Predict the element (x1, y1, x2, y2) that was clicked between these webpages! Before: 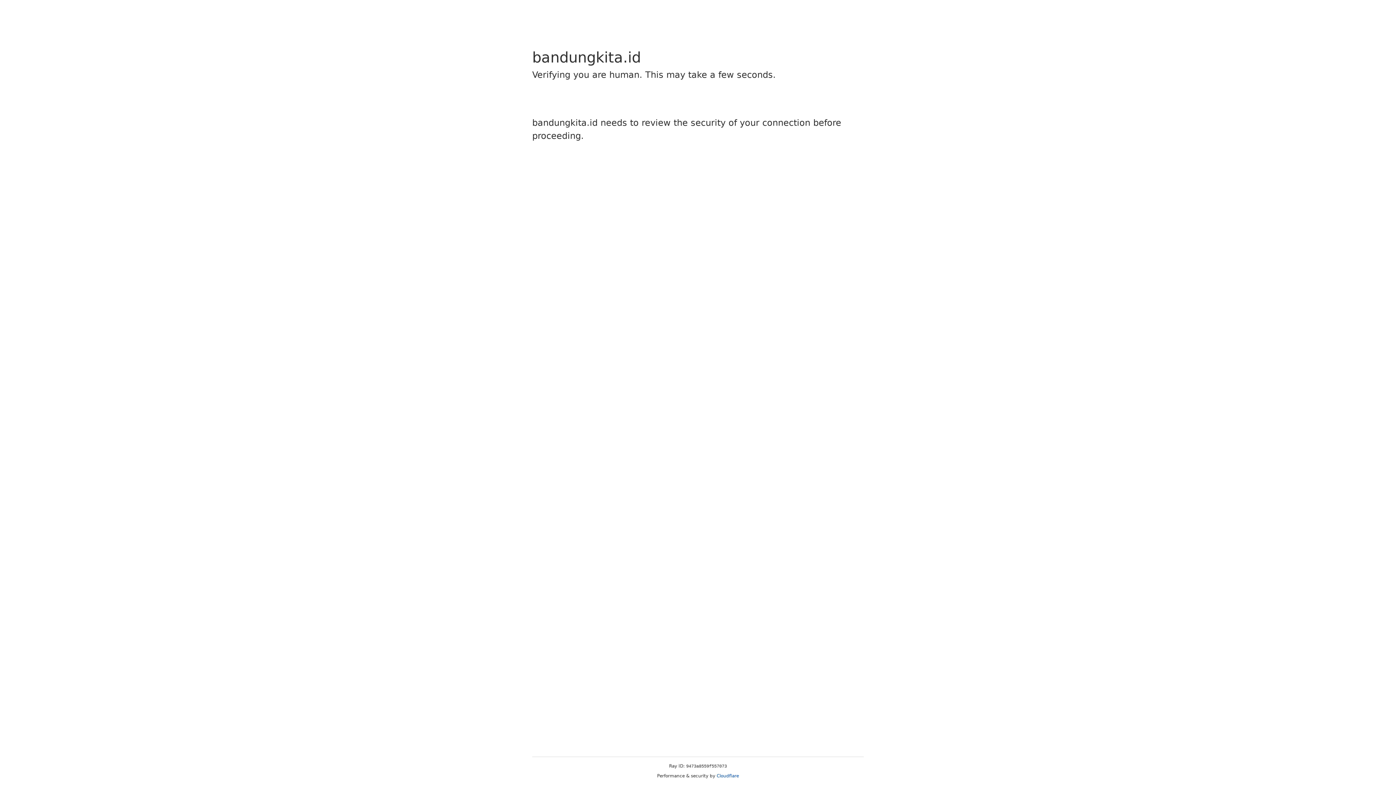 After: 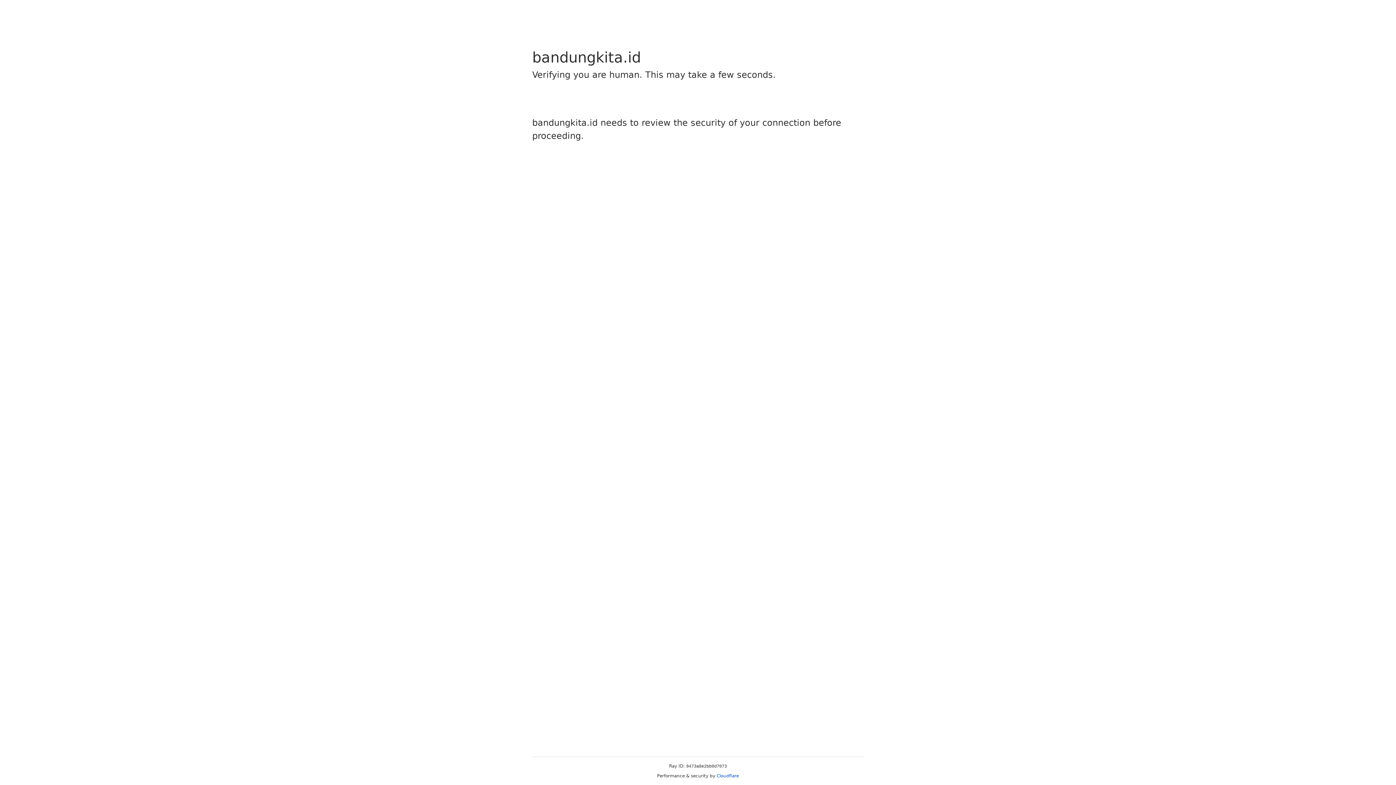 Action: label: Cloudflare bbox: (716, 773, 739, 778)